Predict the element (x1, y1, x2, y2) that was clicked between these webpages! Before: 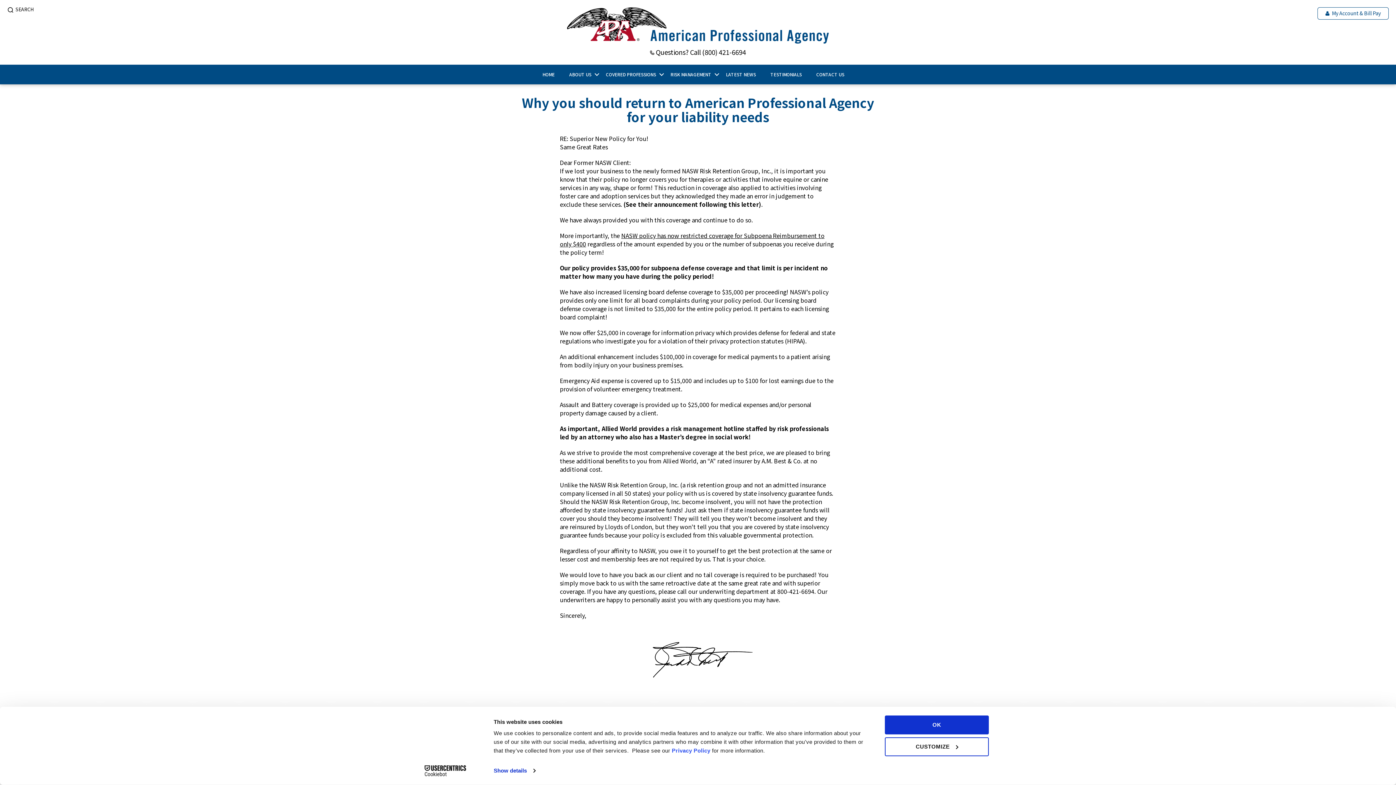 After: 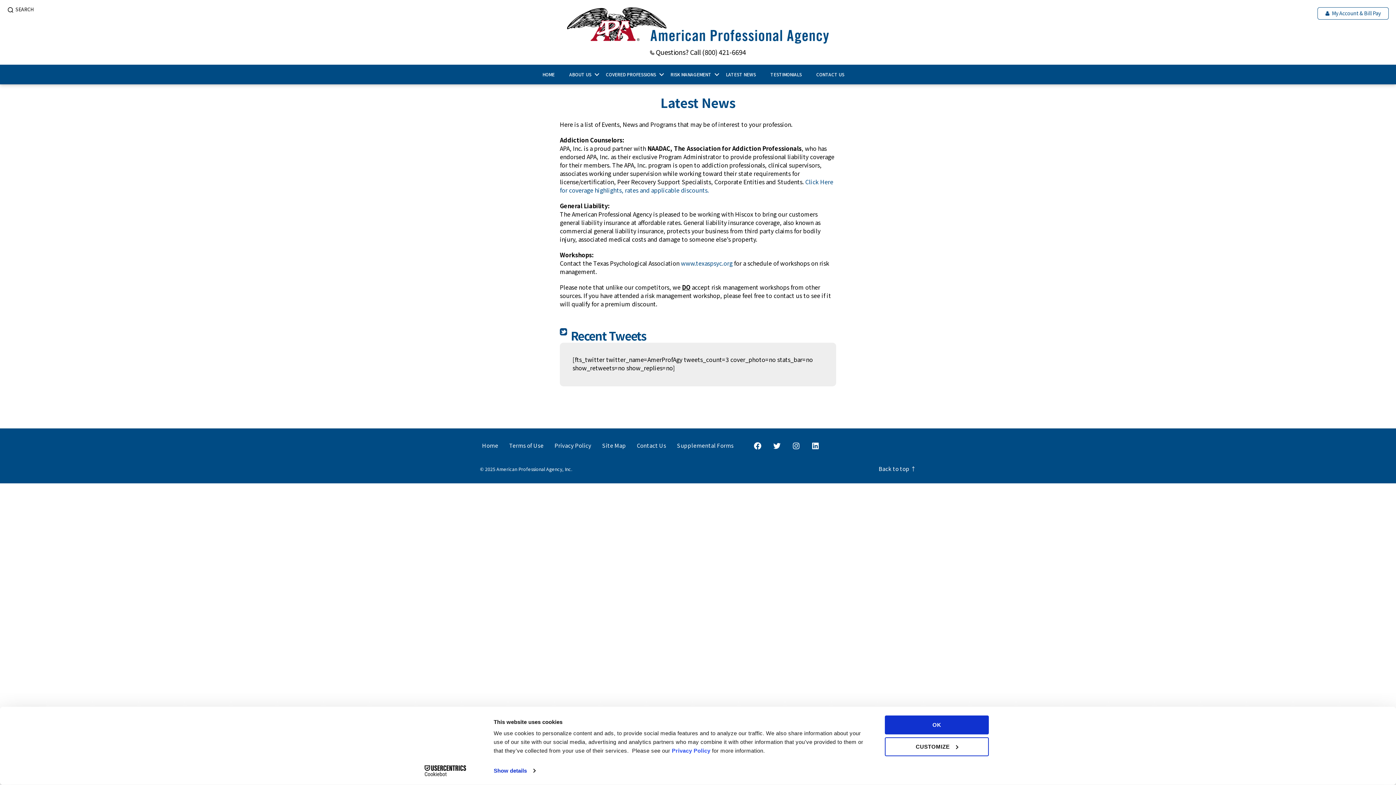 Action: bbox: (726, 72, 756, 77) label: LATEST NEWS